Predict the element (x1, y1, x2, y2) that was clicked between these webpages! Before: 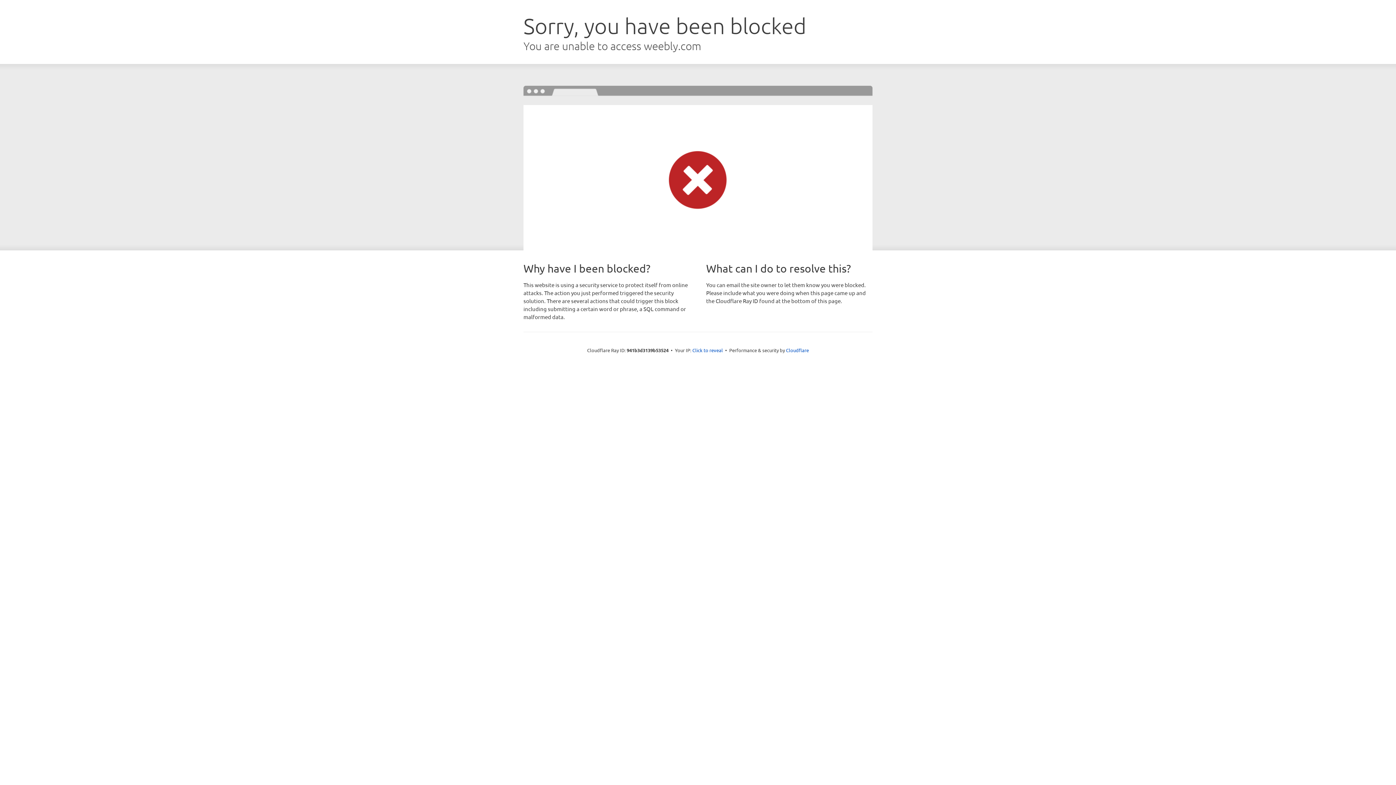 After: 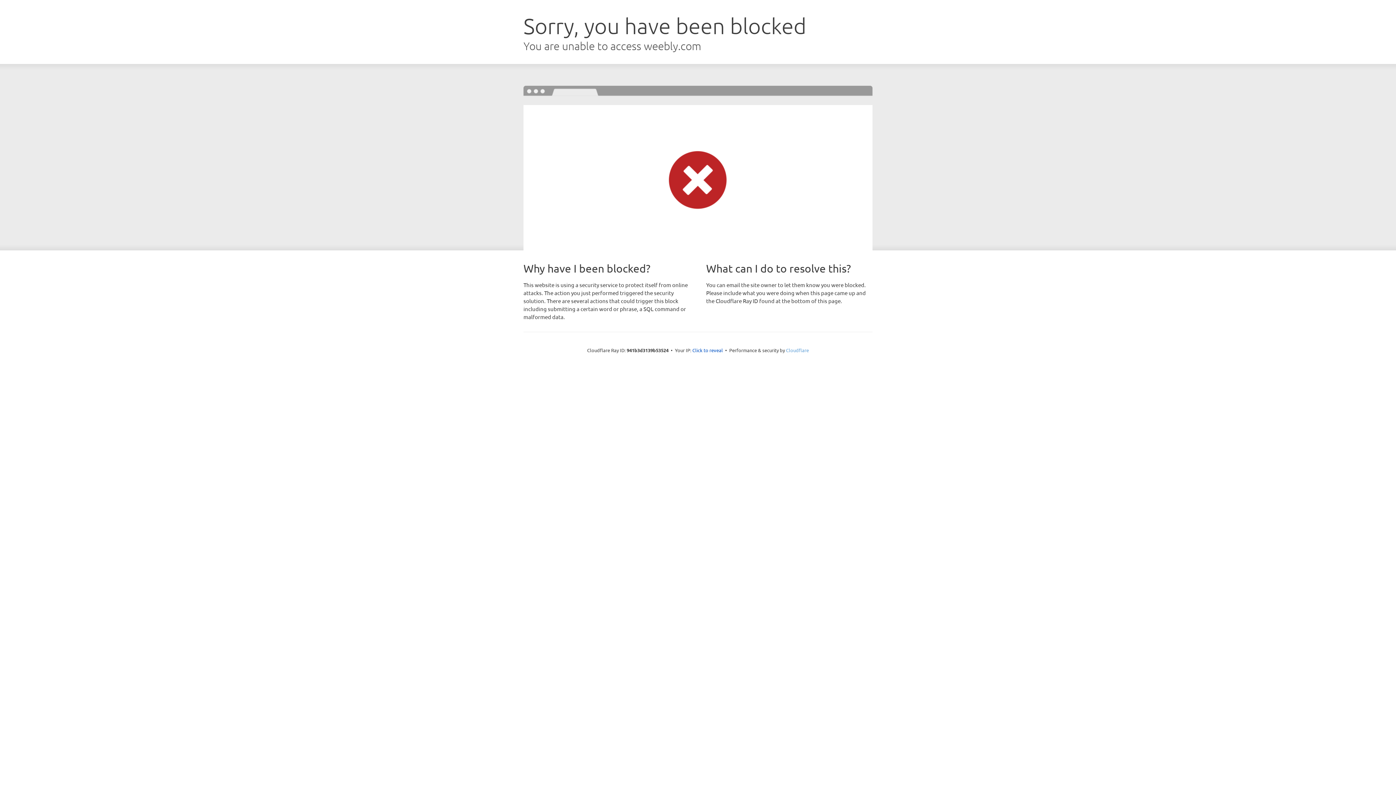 Action: bbox: (786, 347, 809, 353) label: Cloudflare